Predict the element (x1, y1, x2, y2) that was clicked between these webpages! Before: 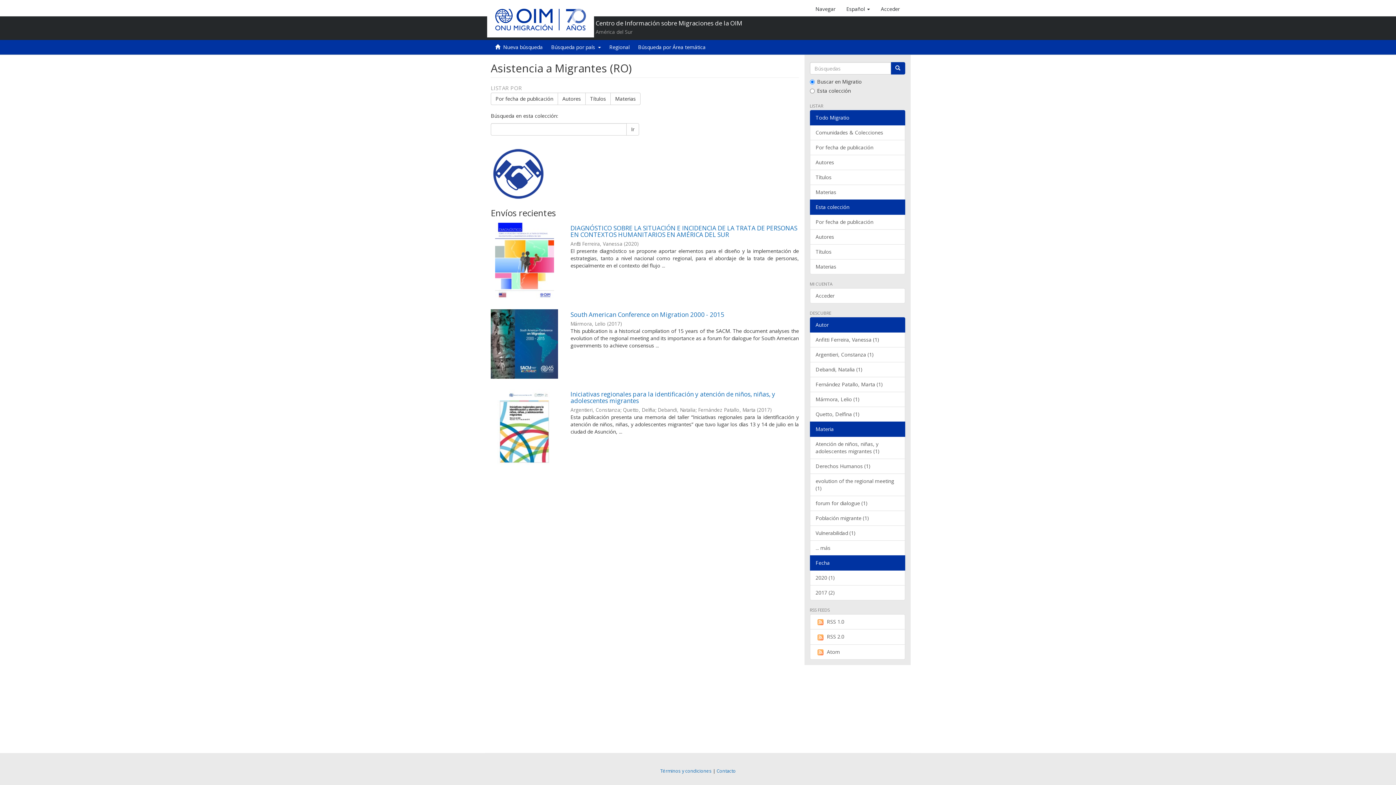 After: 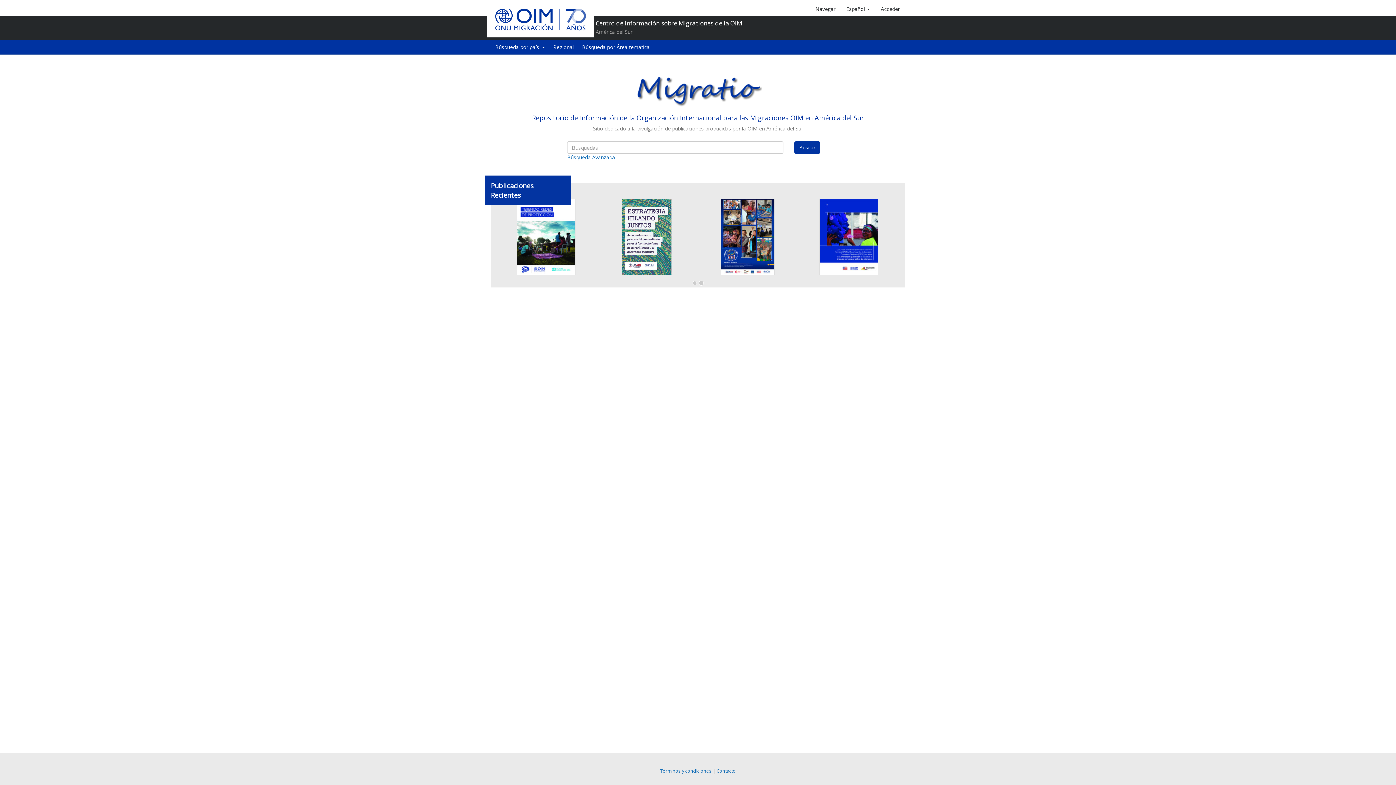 Action: bbox: (490, 40, 547, 54) label:   Nueva búsqueda